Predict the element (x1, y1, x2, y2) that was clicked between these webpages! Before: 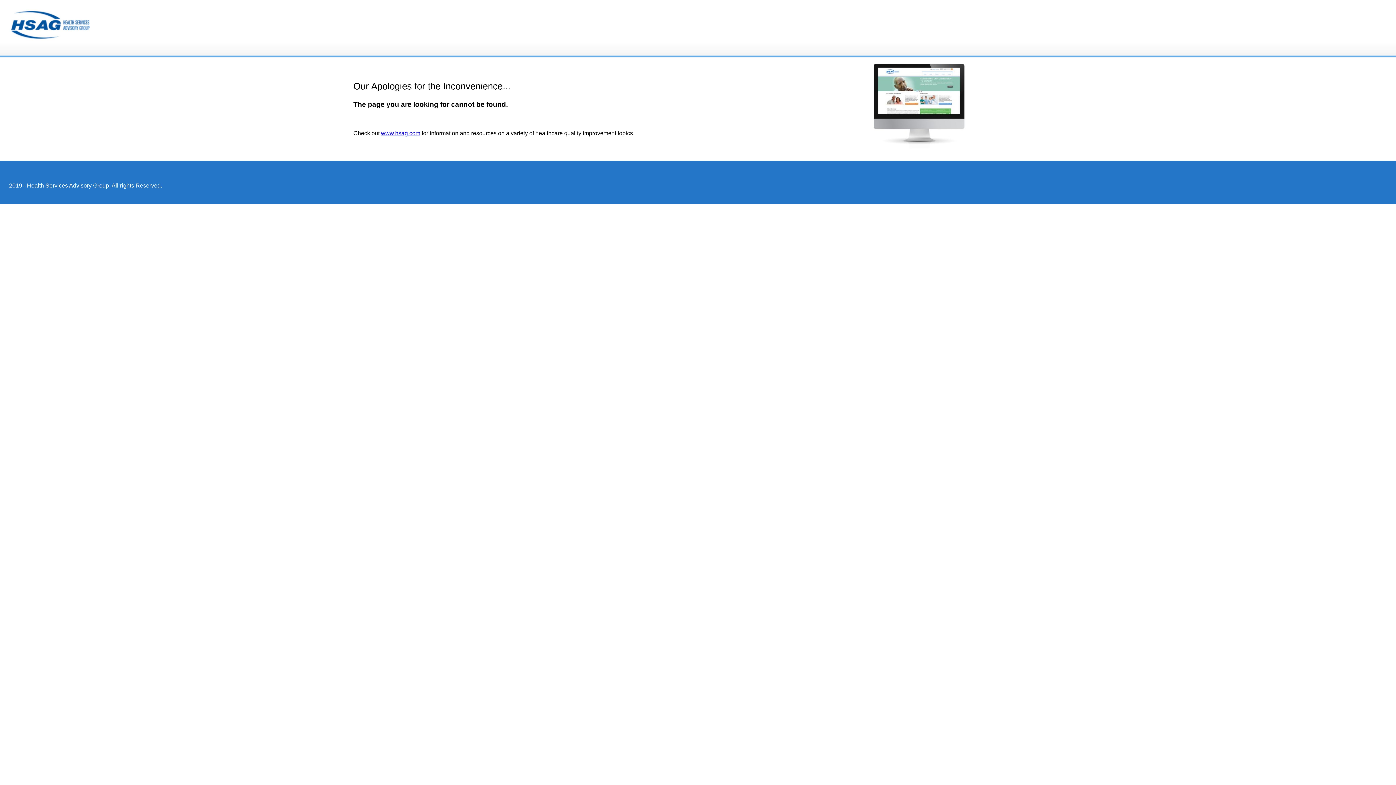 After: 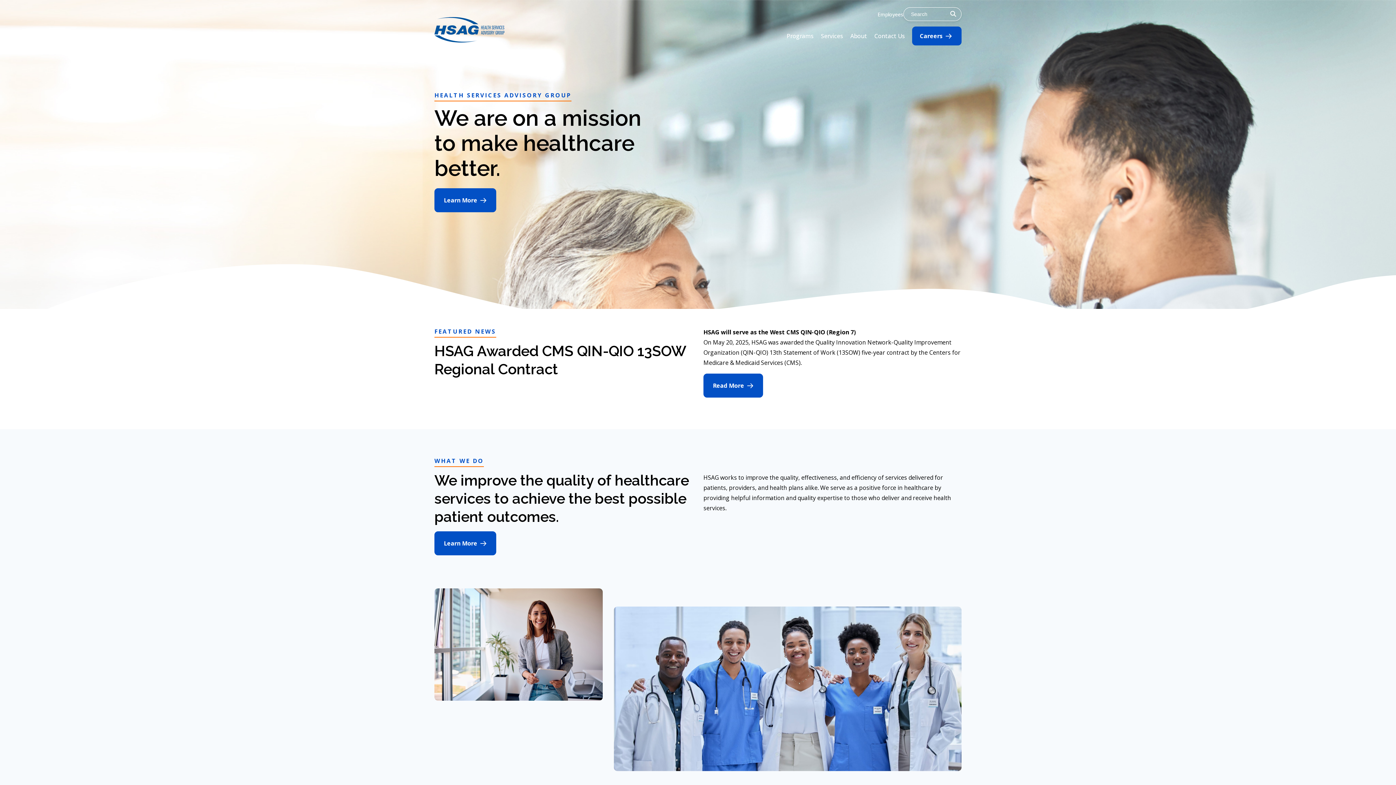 Action: label: www.hsag.com bbox: (381, 130, 420, 136)